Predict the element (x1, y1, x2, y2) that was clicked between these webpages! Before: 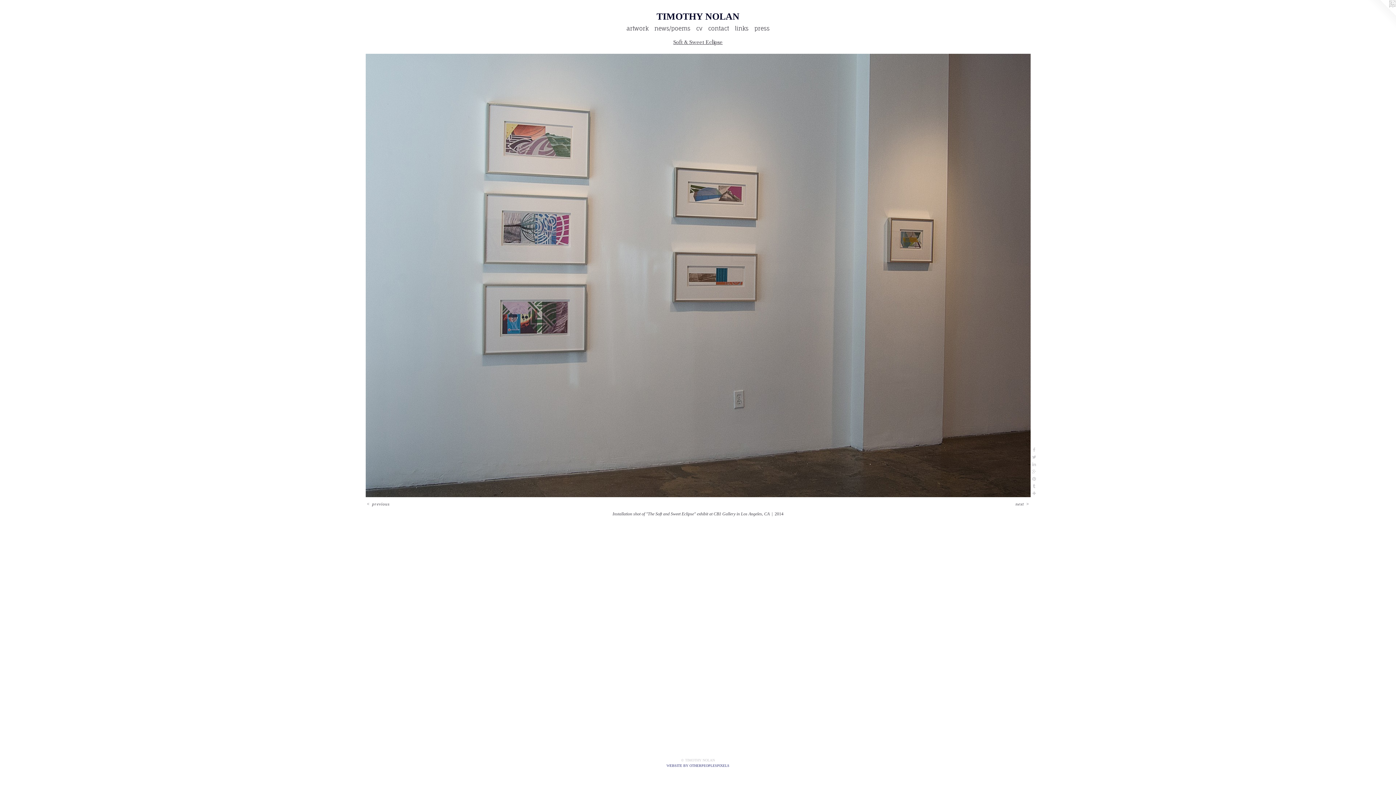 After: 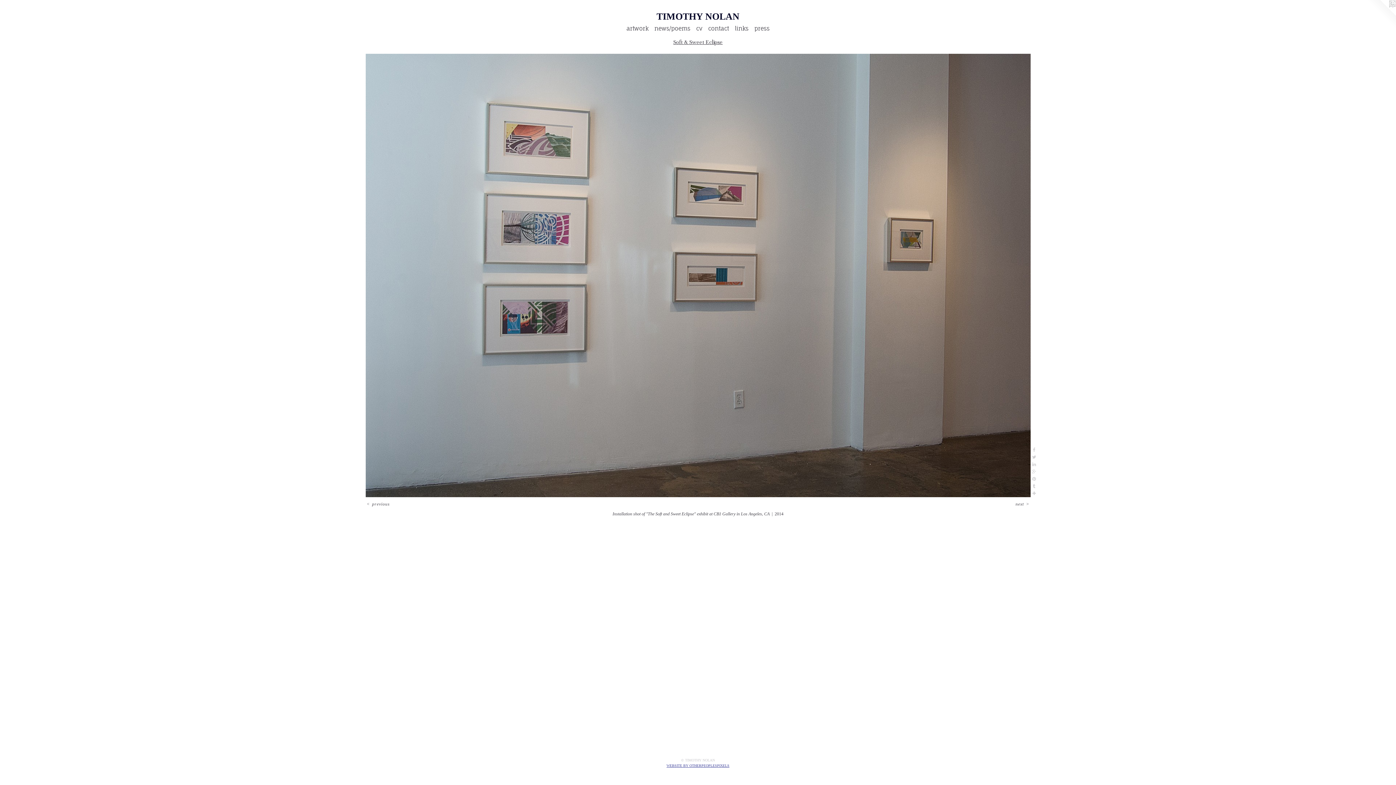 Action: label: WEBSITE BY OTHERPEOPLESPIXELS bbox: (666, 764, 729, 768)